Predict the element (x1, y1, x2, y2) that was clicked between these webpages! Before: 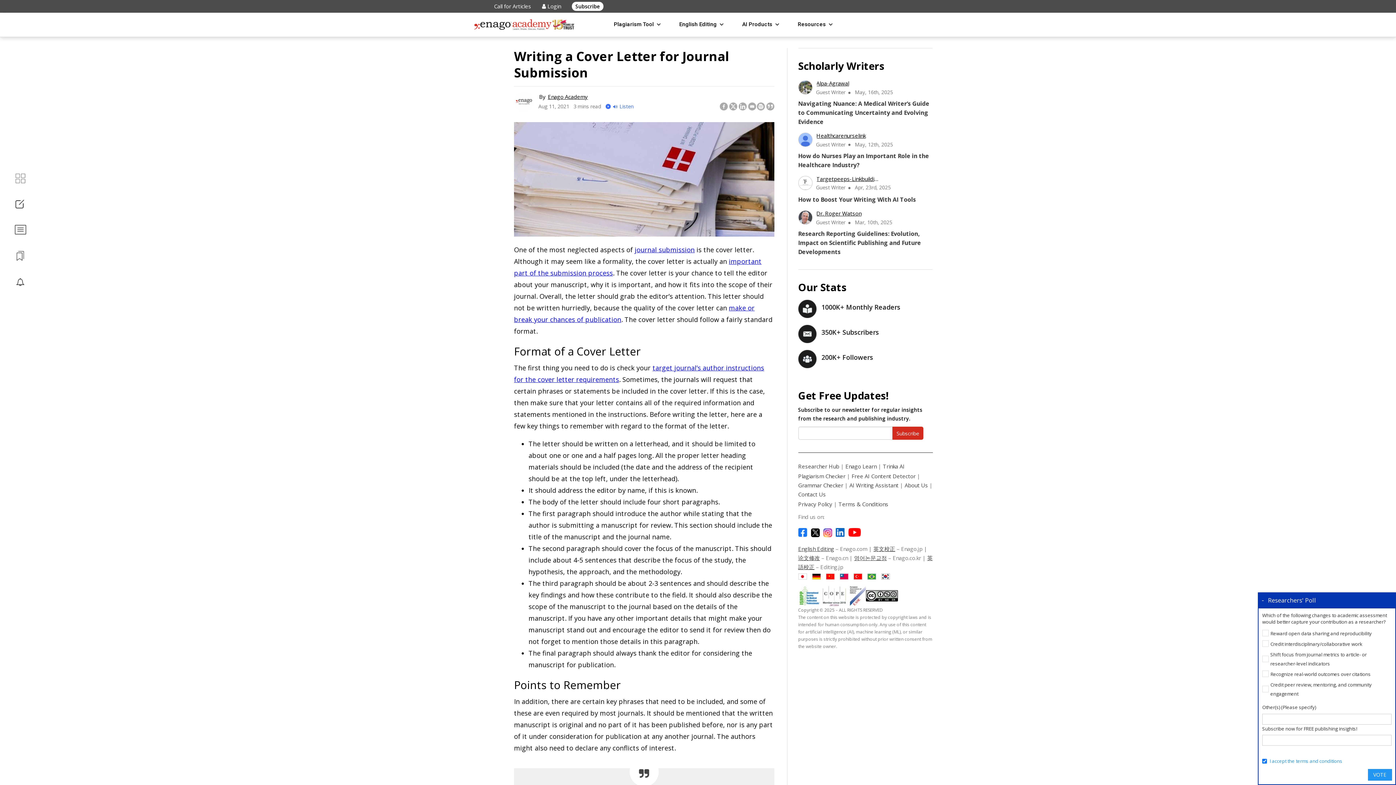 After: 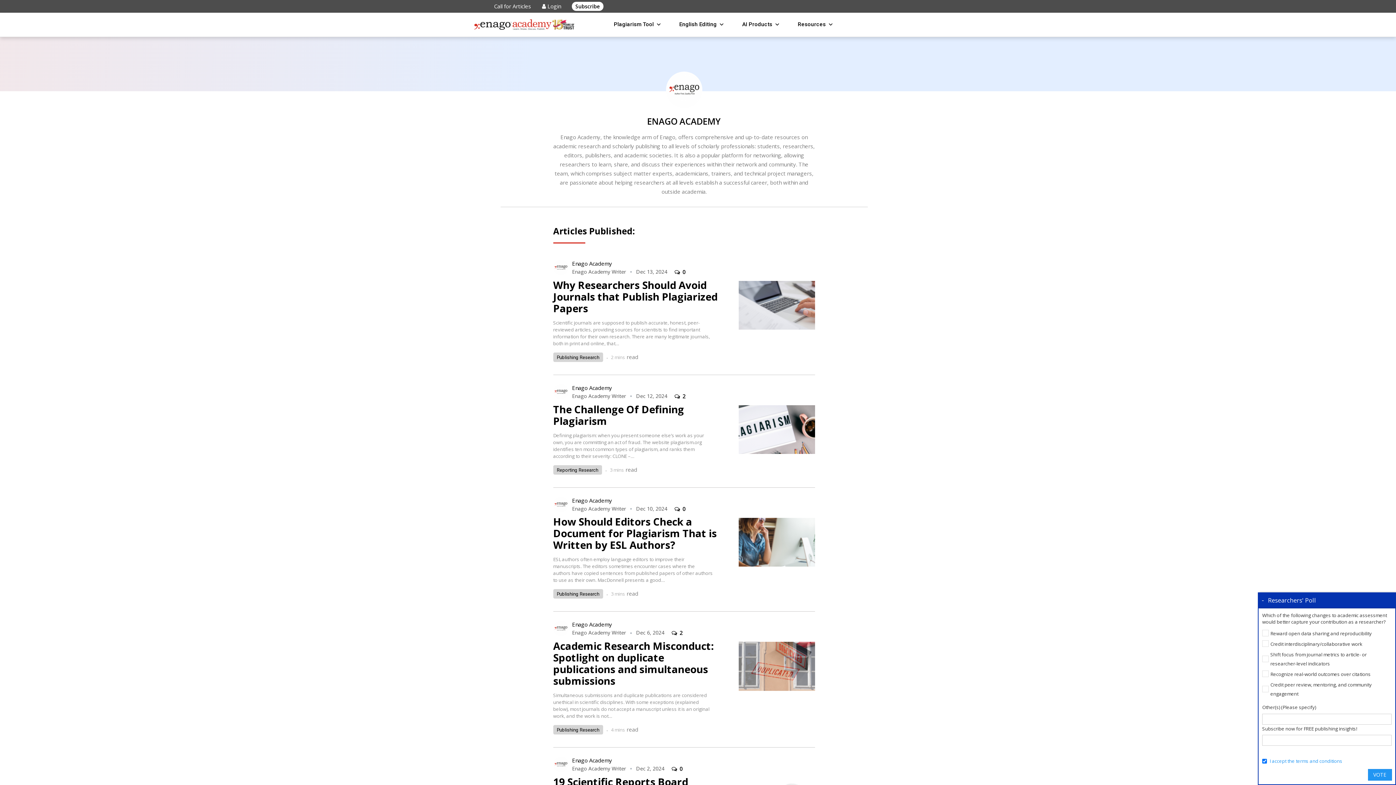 Action: label: By Enago Academy bbox: (514, 92, 770, 101)